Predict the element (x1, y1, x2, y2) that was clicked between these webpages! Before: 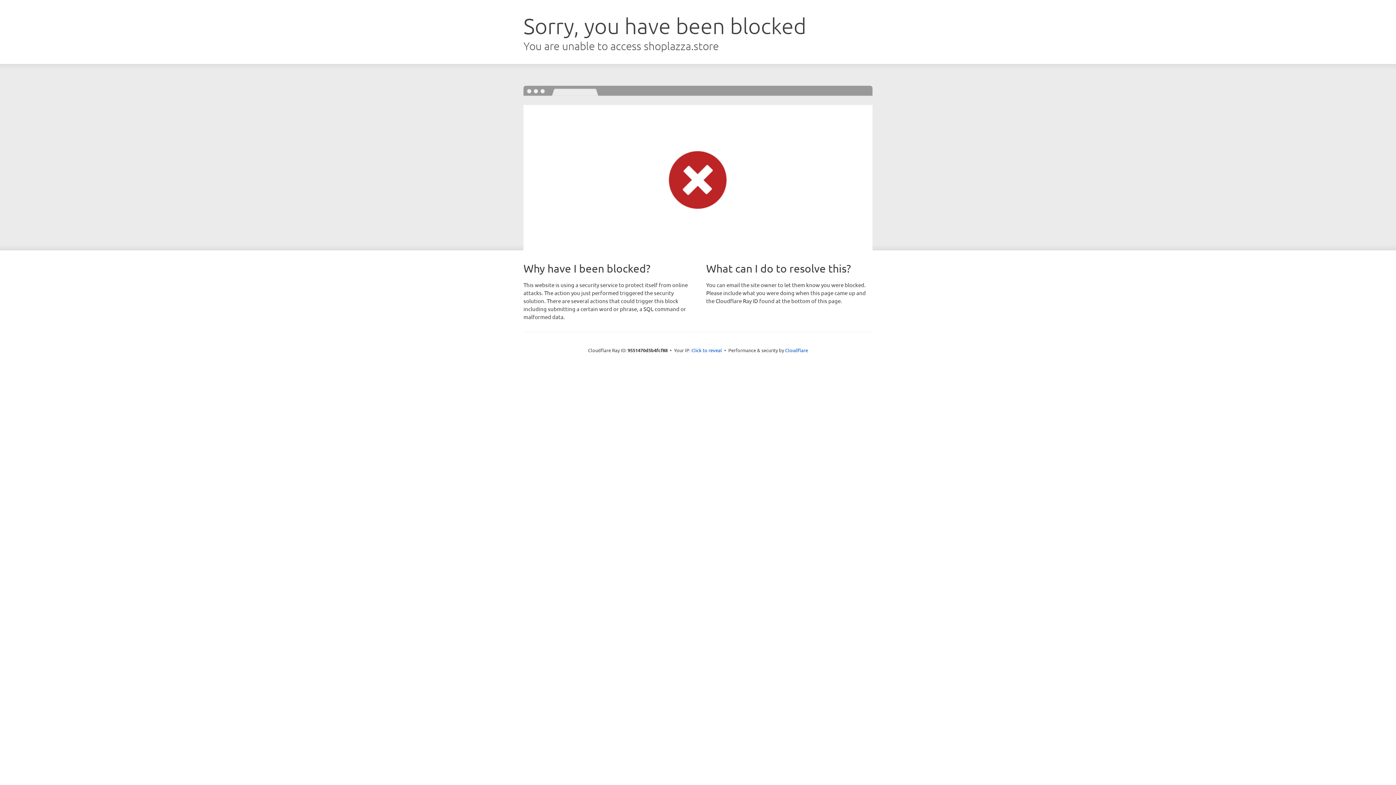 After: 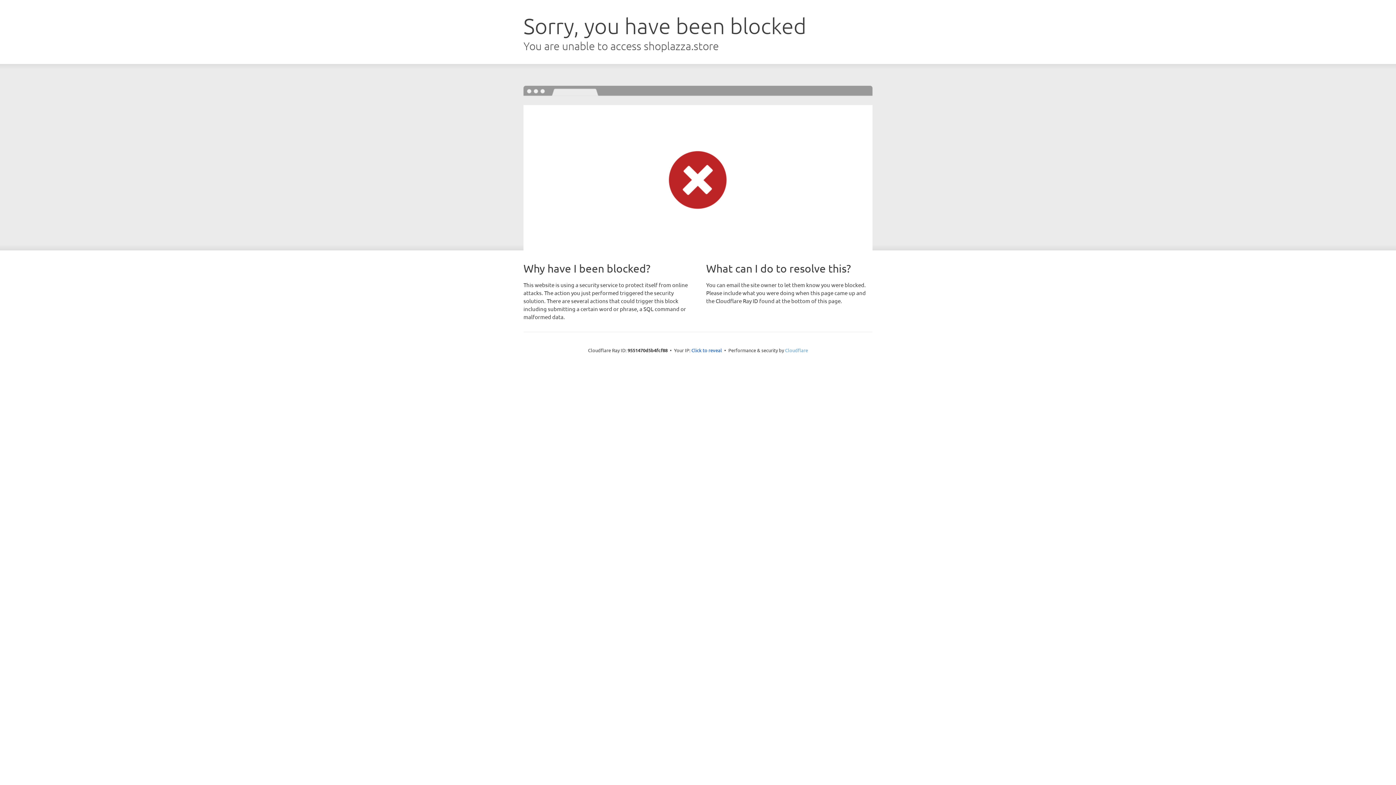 Action: label: Cloudflare bbox: (785, 347, 808, 353)